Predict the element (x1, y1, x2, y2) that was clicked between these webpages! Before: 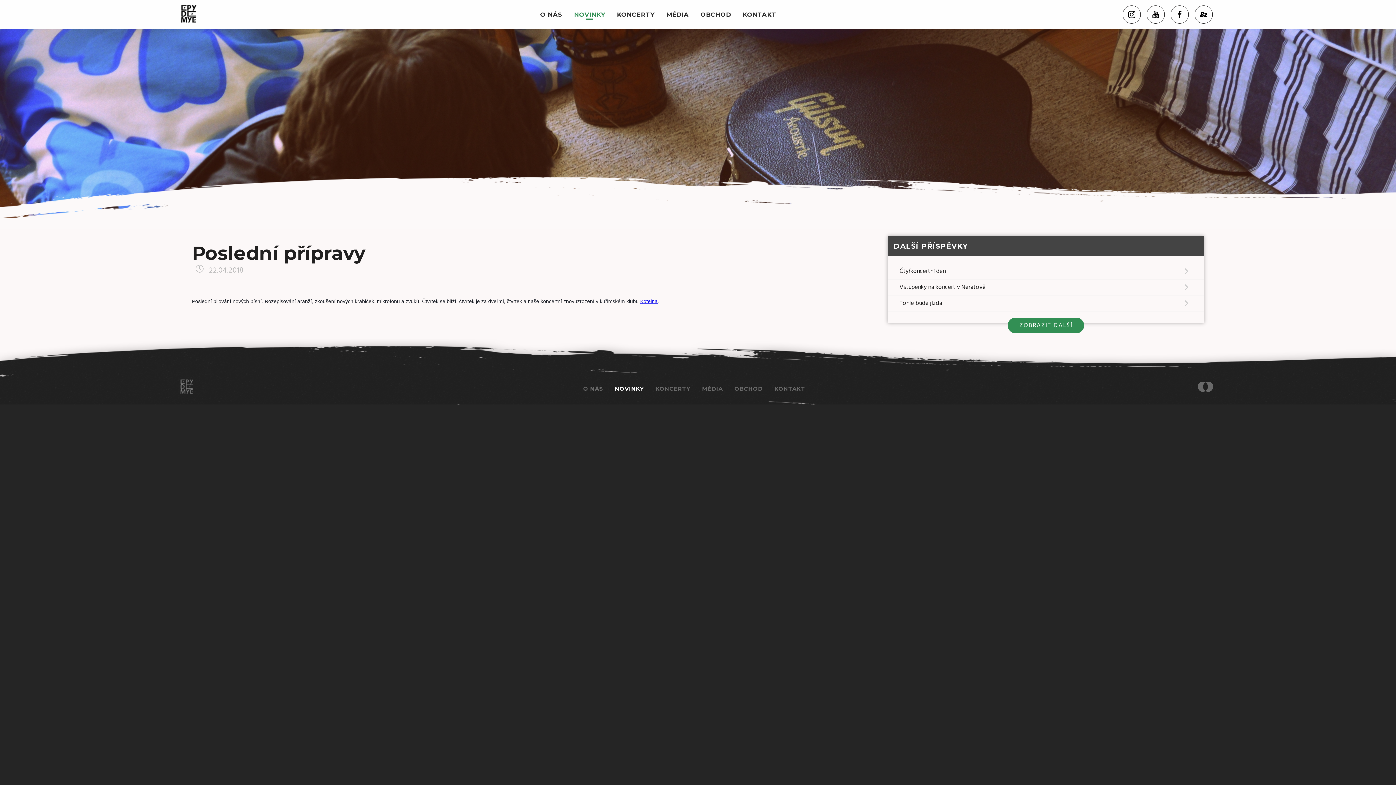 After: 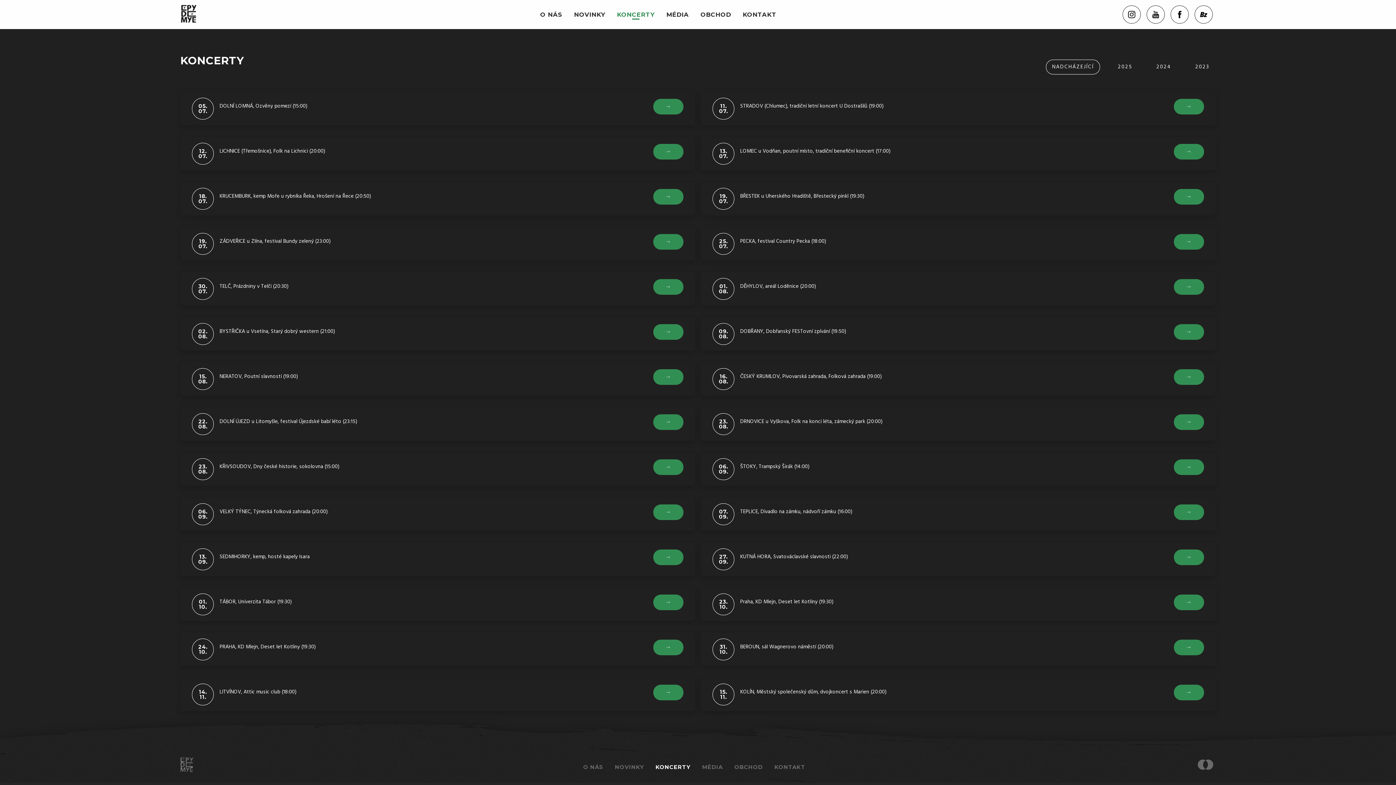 Action: label: KONCERTY bbox: (655, 385, 690, 392)